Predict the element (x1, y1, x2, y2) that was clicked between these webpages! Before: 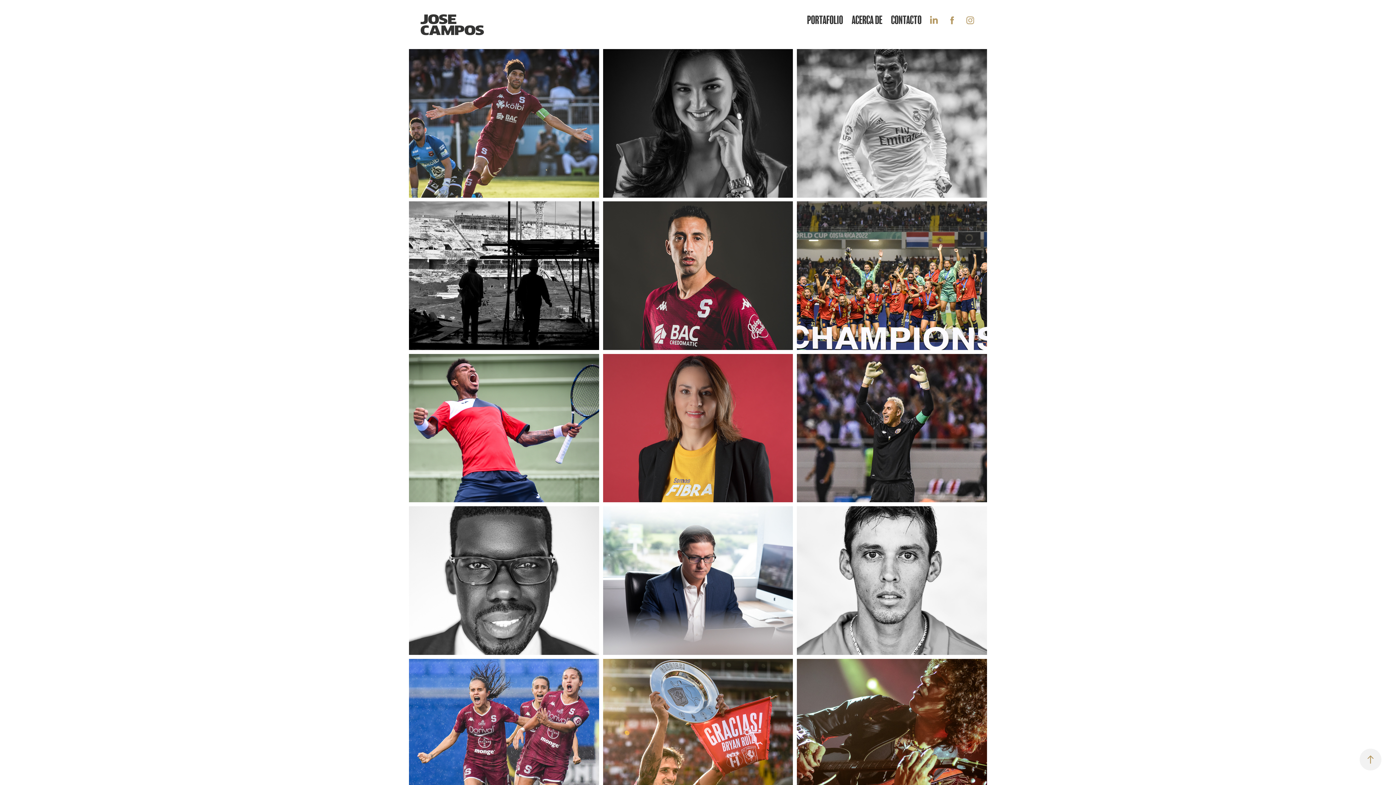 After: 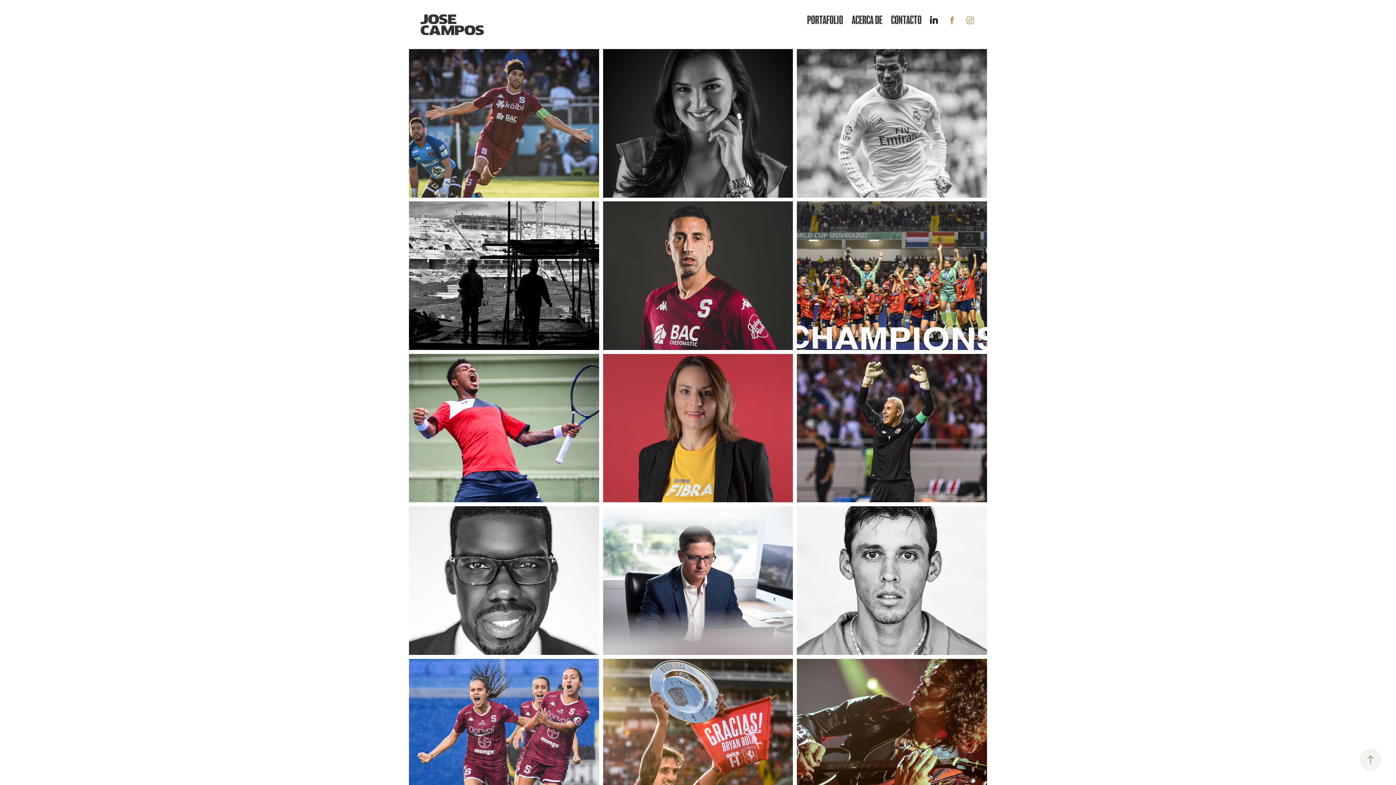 Action: bbox: (926, 13, 941, 27)